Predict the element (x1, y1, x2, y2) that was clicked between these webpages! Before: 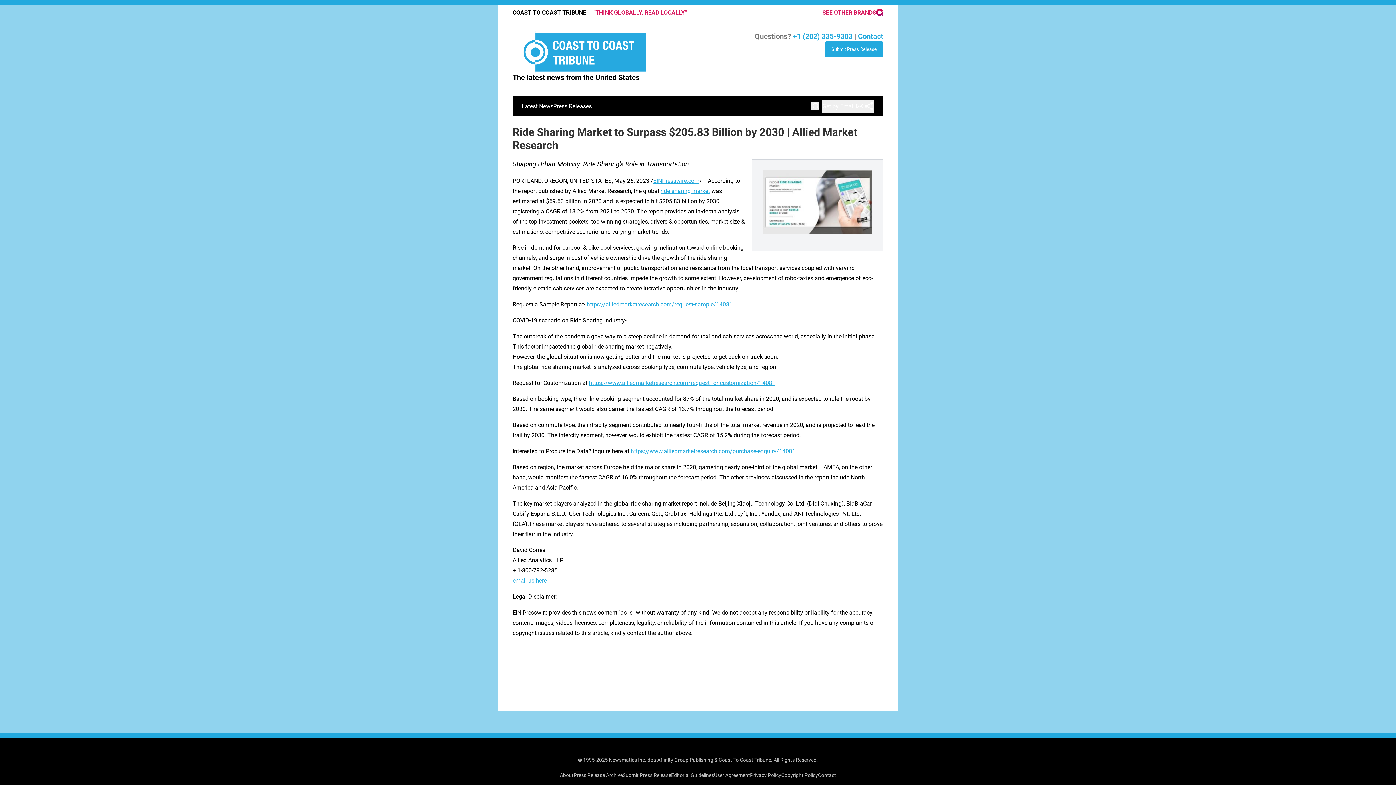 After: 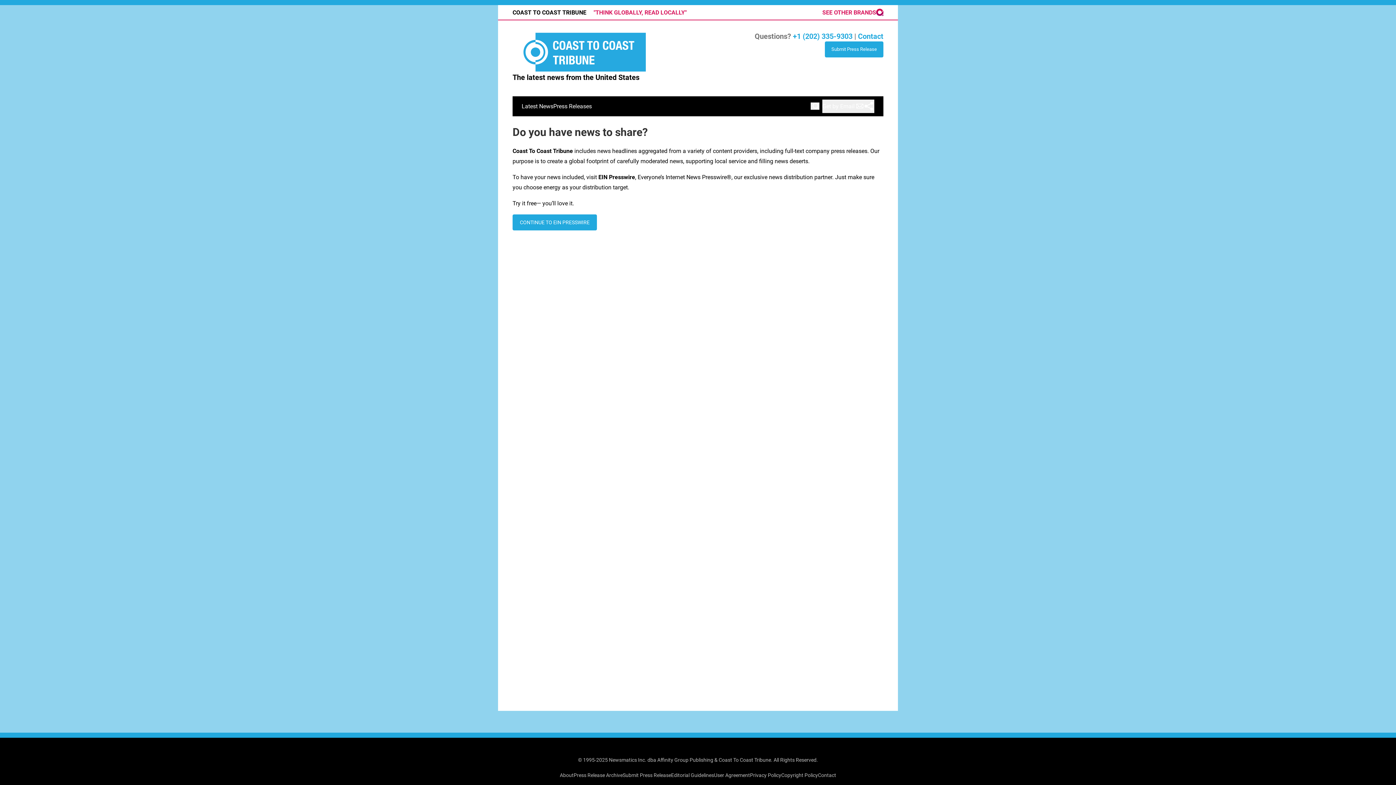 Action: bbox: (622, 772, 671, 778) label: Submit Press Release